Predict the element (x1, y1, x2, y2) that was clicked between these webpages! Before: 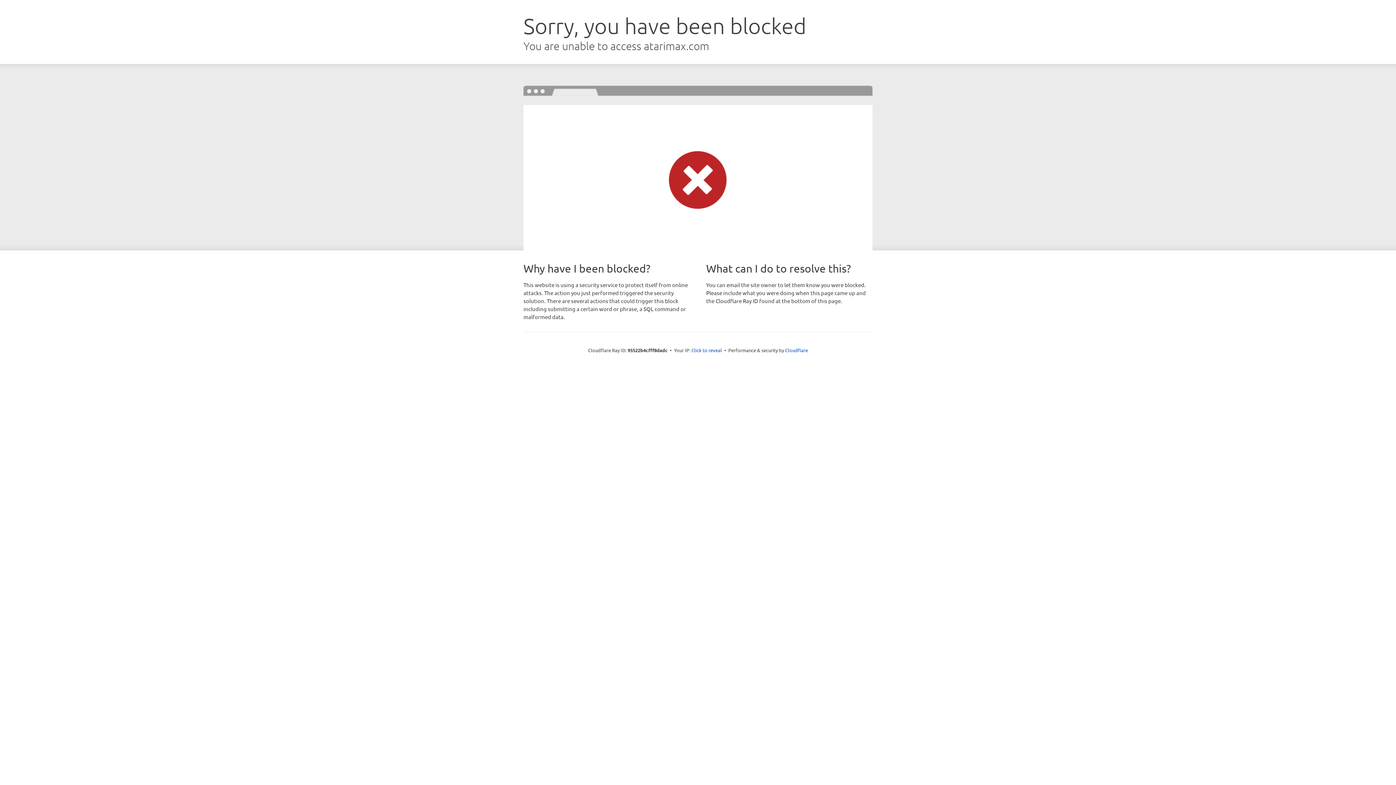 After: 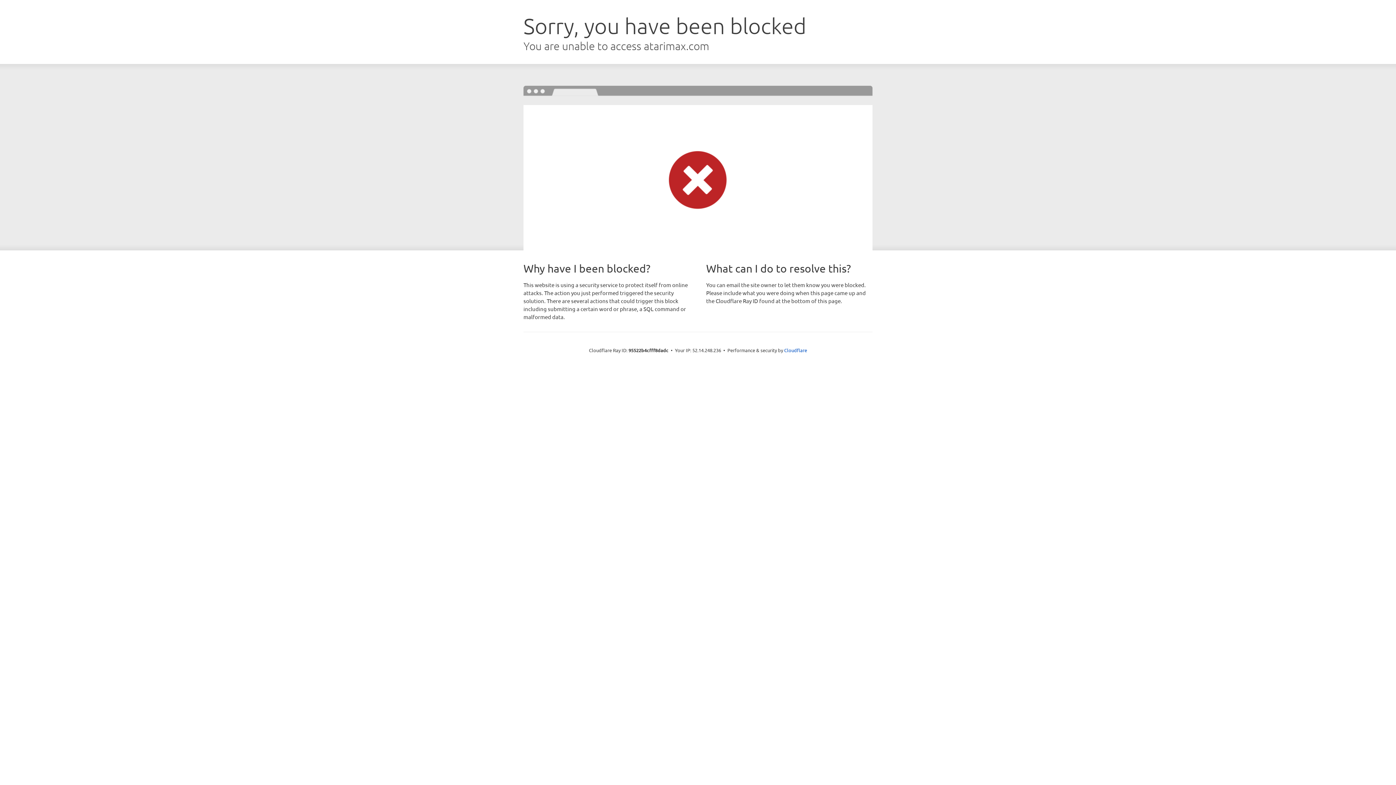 Action: bbox: (691, 346, 722, 353) label: Click to reveal